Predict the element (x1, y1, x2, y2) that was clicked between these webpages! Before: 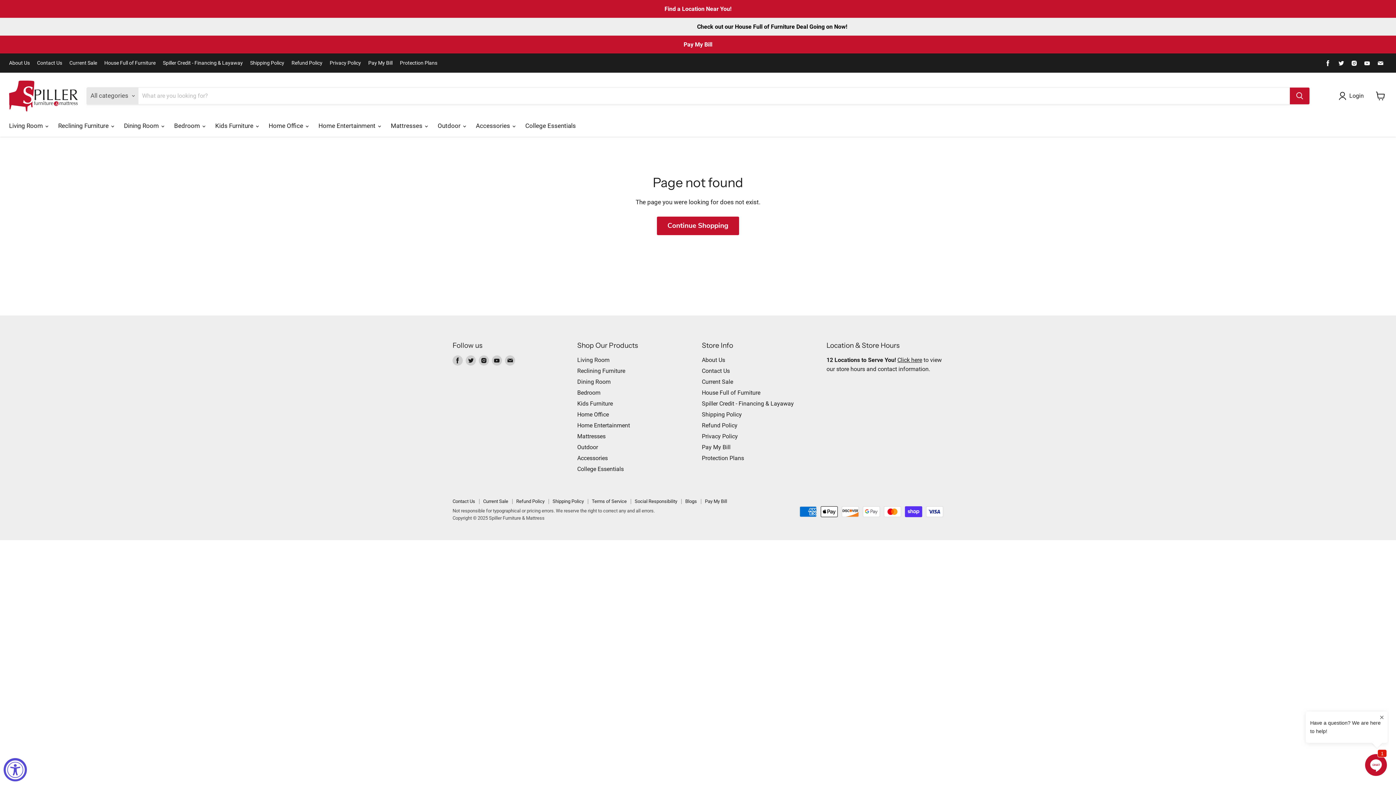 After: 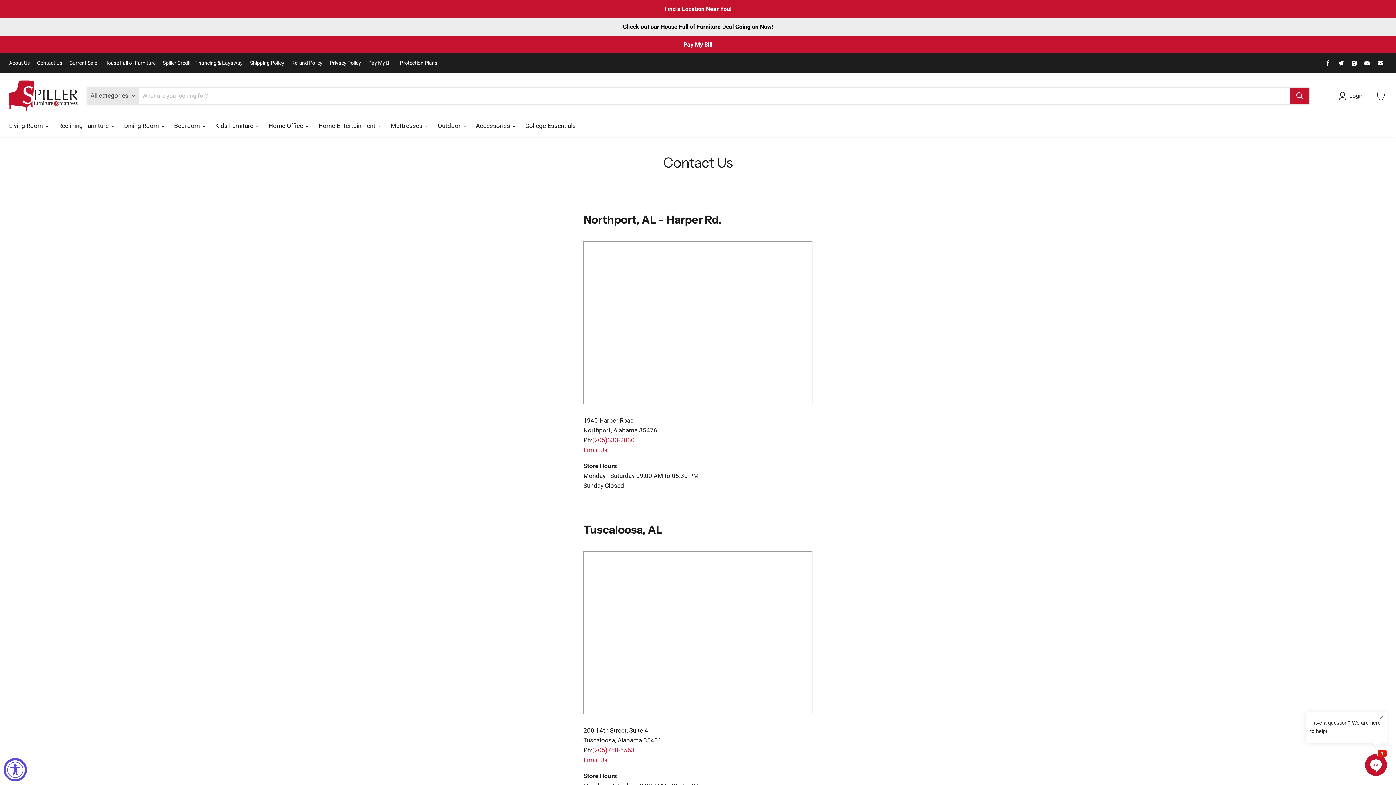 Action: bbox: (702, 367, 730, 374) label: Contact Us